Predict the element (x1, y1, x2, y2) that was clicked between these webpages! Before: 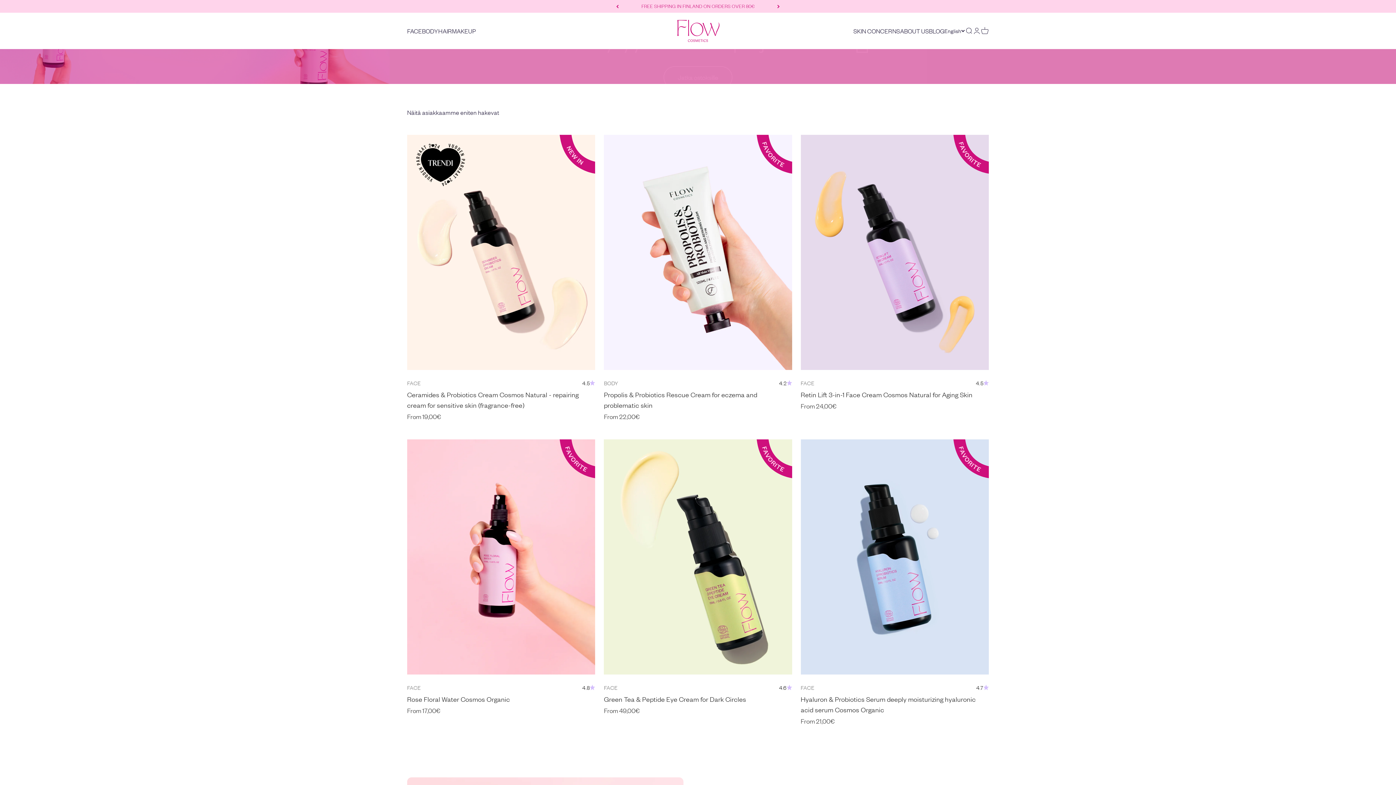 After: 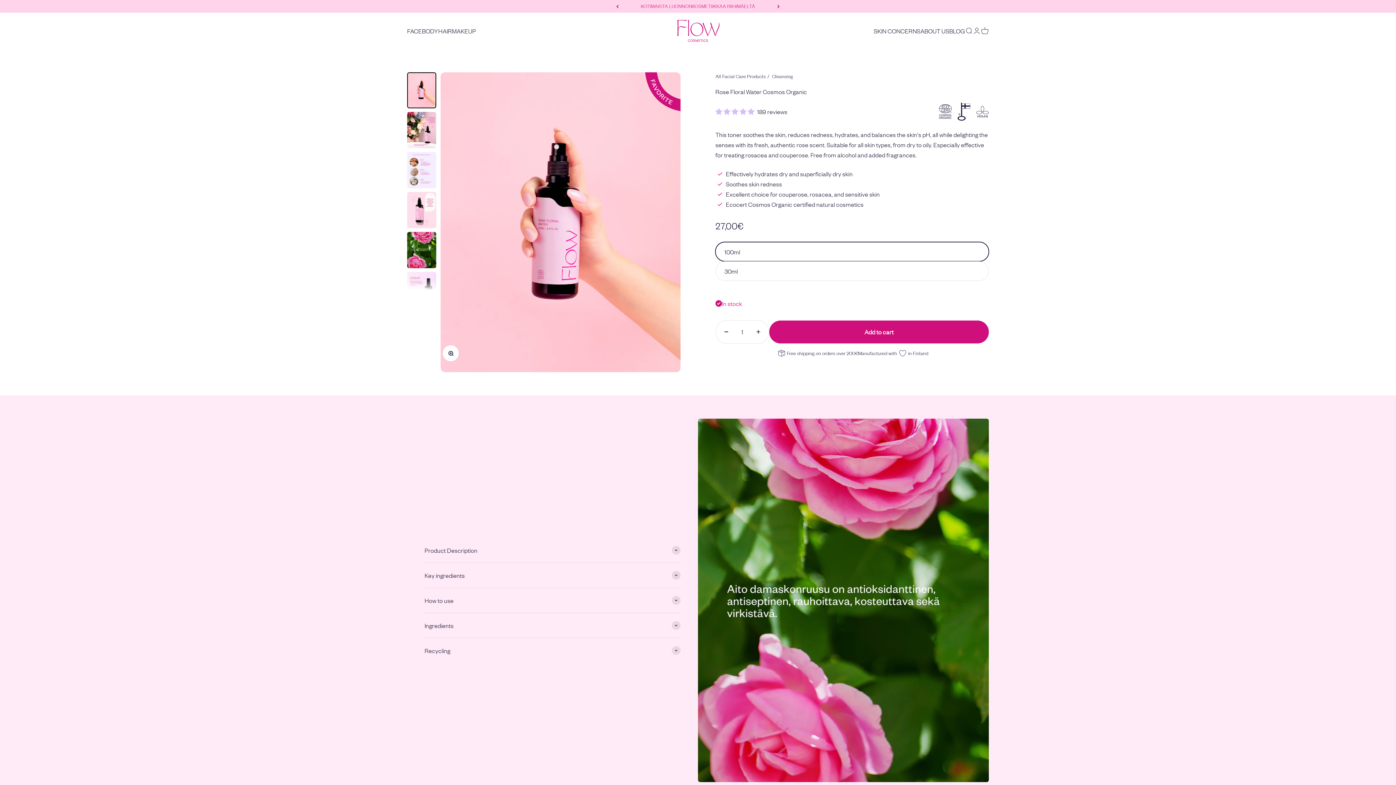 Action: bbox: (582, 683, 595, 692) label: 4.8